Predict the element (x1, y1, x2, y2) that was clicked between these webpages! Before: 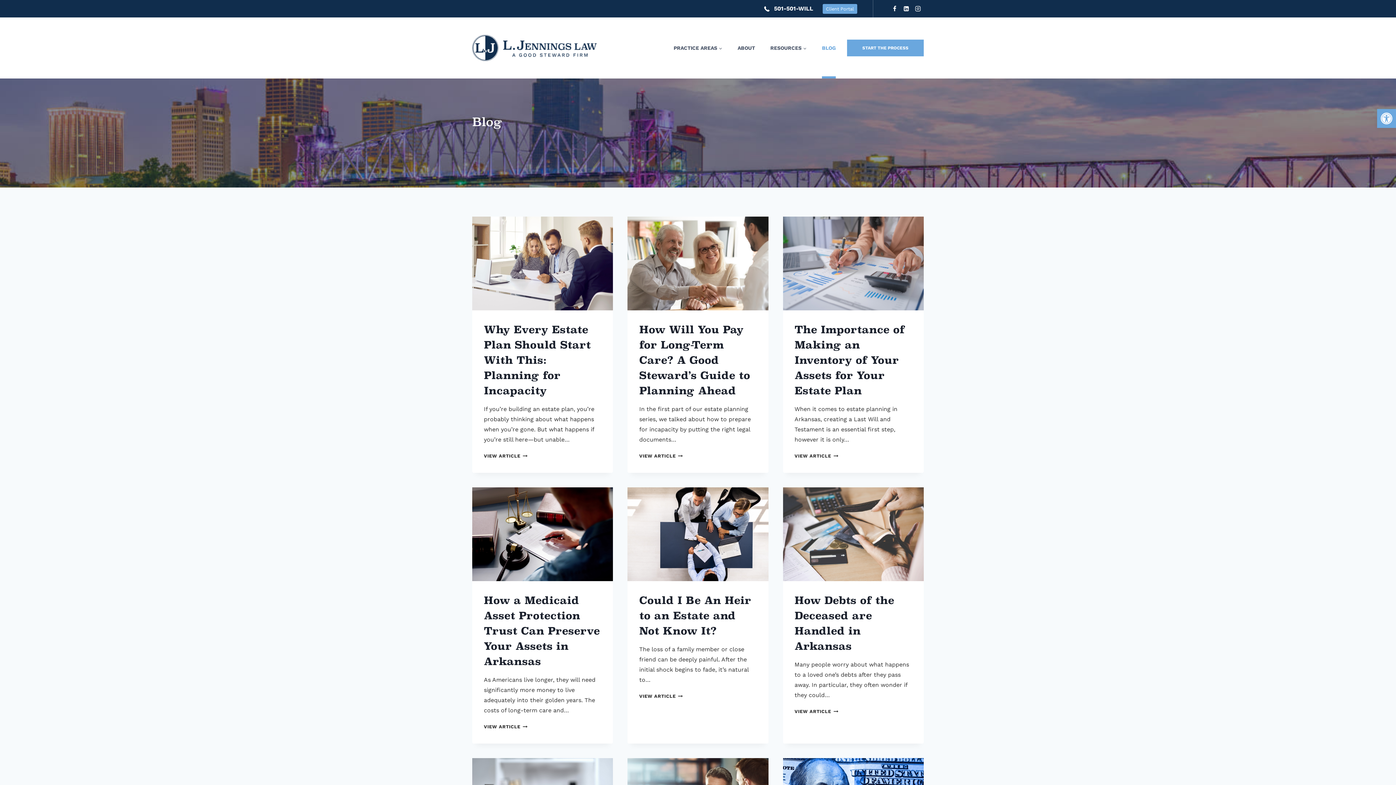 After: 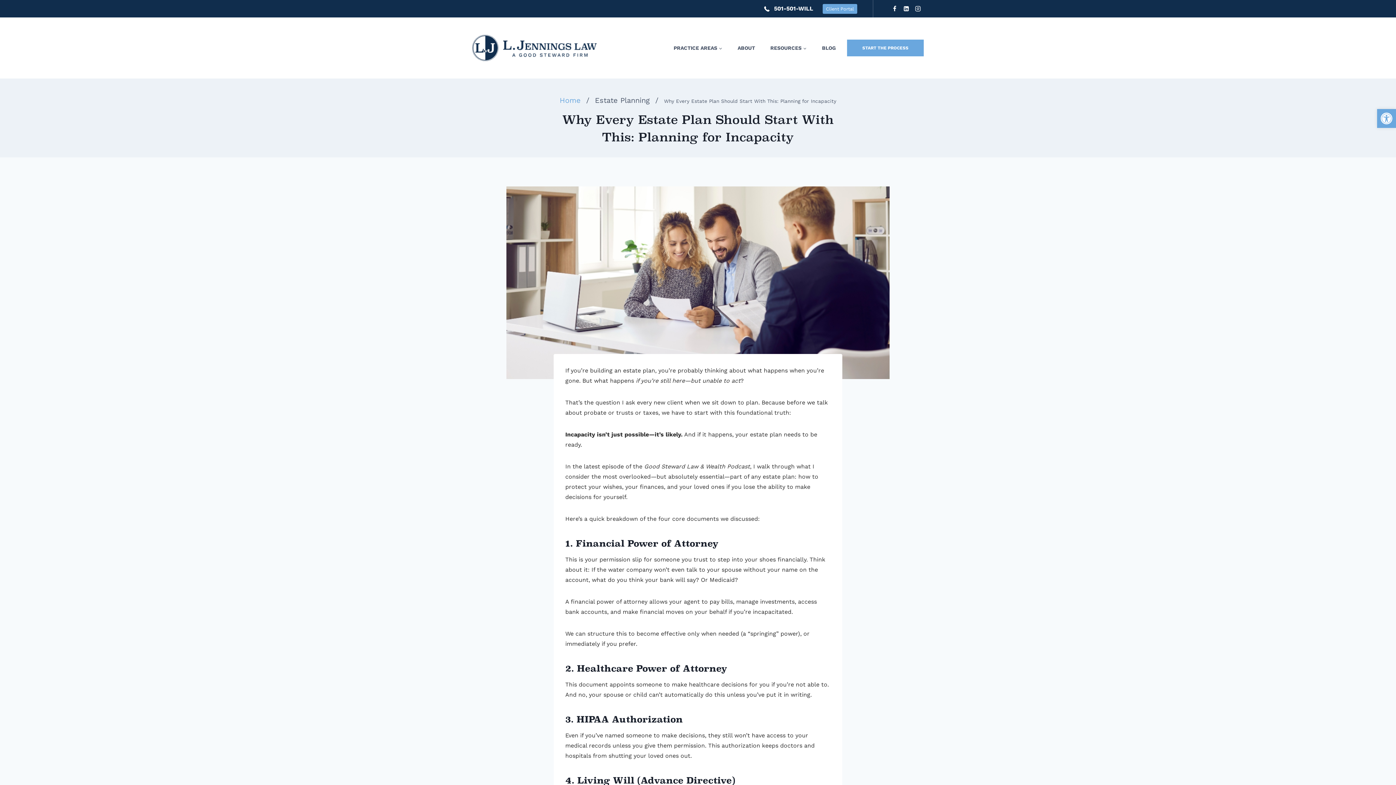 Action: bbox: (472, 216, 613, 310)